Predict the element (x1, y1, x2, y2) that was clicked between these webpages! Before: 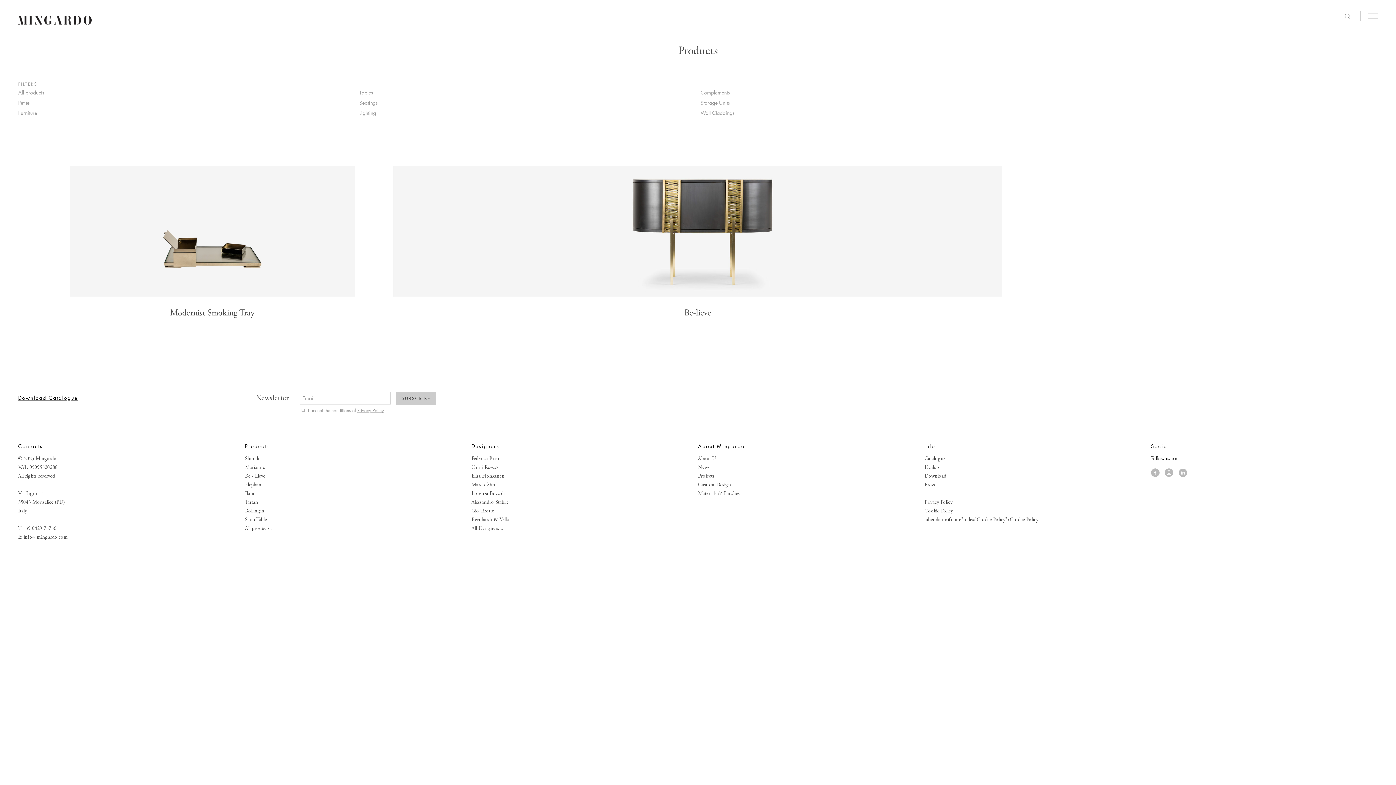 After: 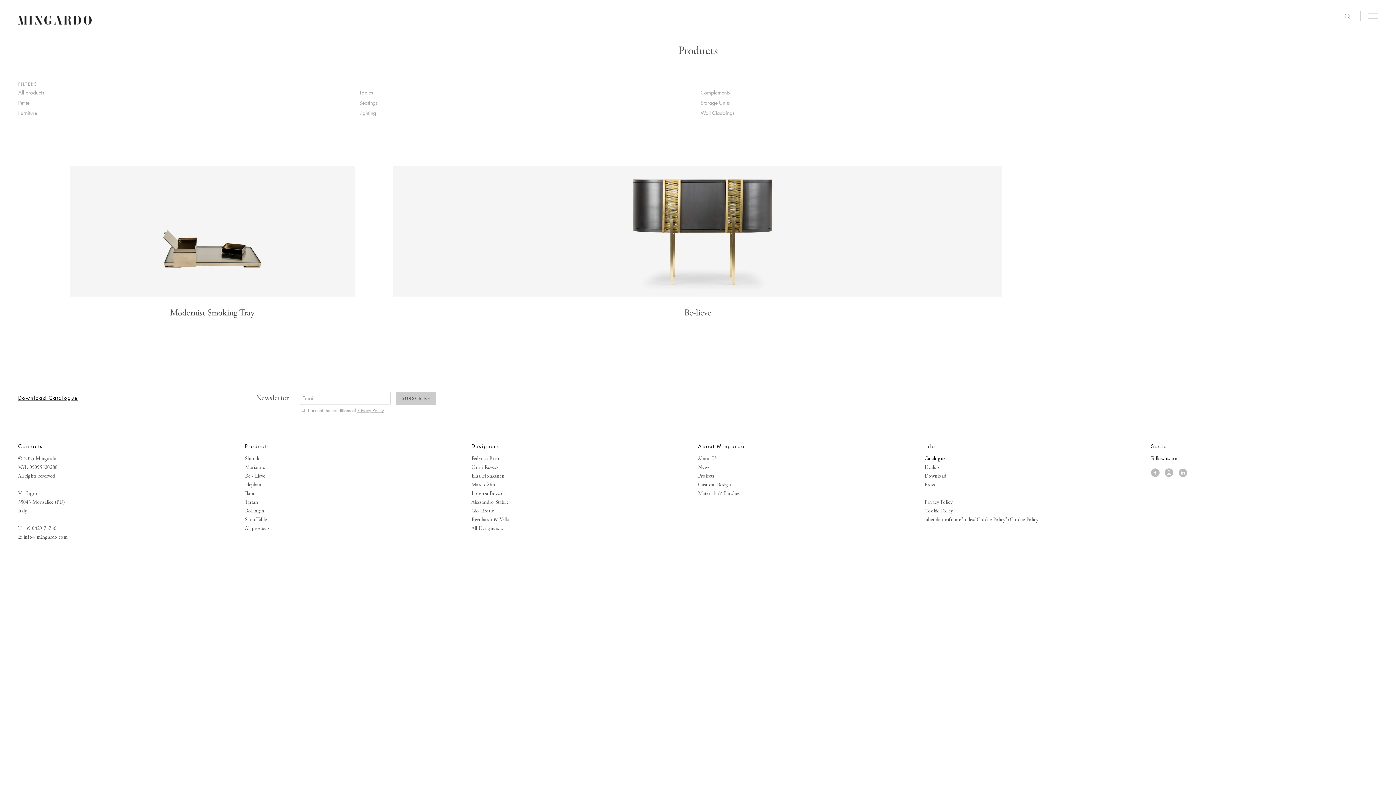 Action: label: Catalogue bbox: (924, 456, 945, 461)